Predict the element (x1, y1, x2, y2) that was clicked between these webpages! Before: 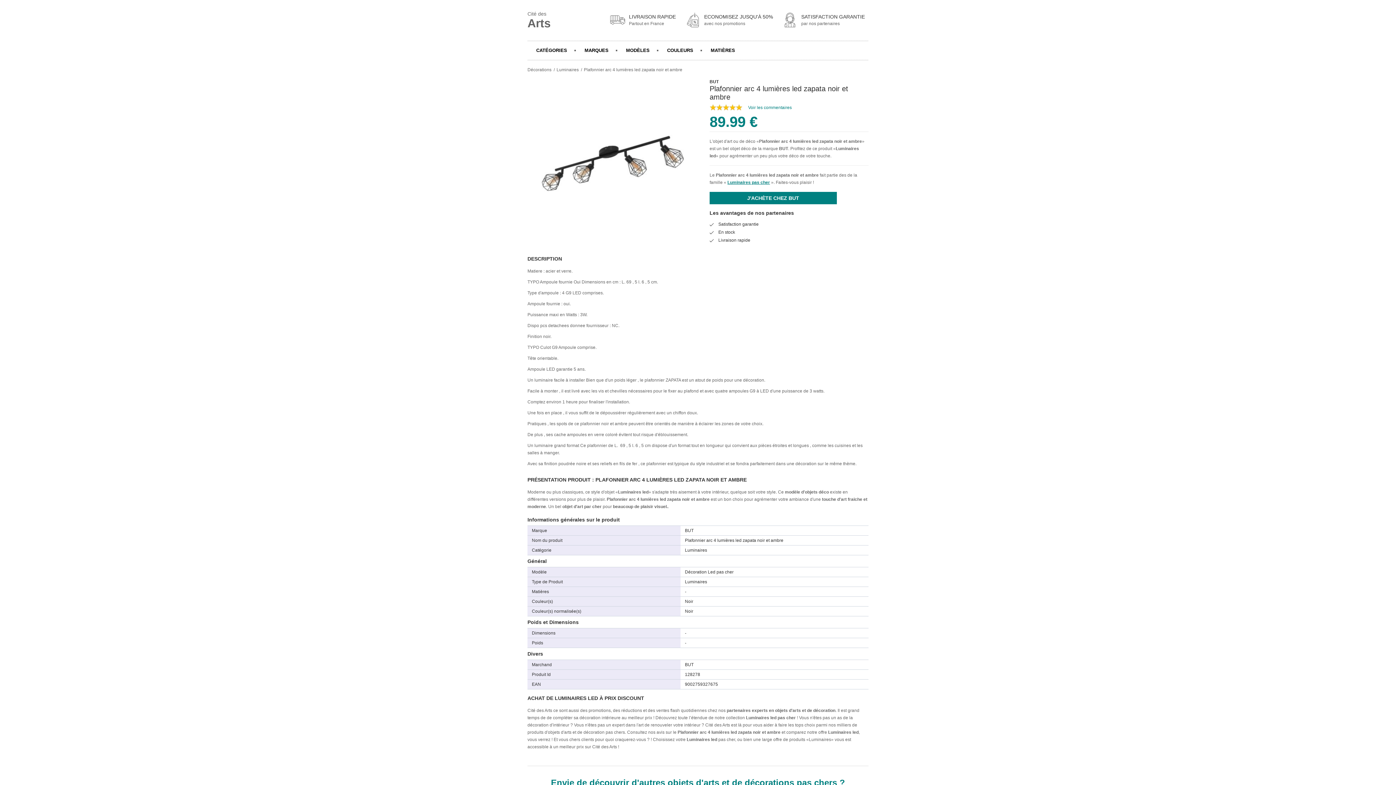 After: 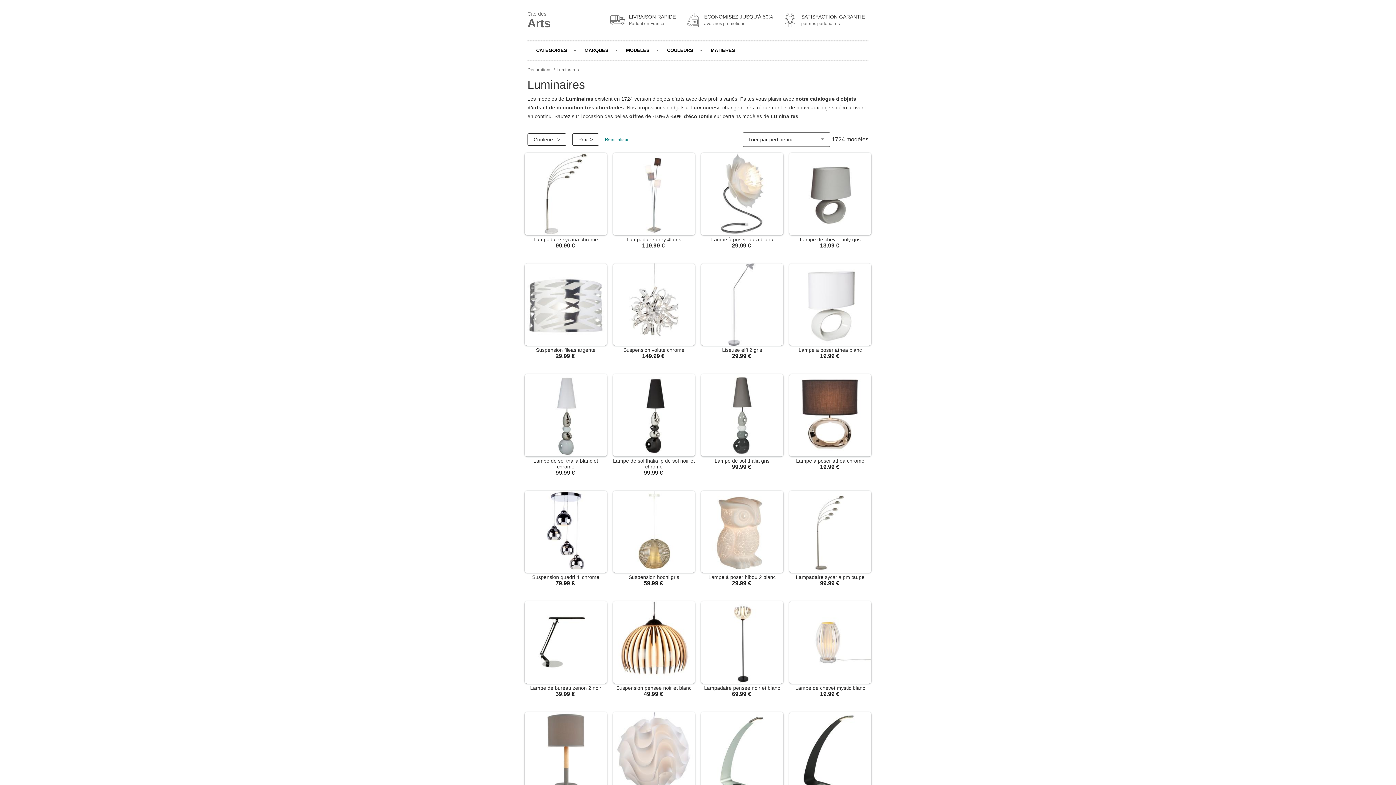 Action: label: Luminaires pas cher bbox: (727, 180, 770, 185)